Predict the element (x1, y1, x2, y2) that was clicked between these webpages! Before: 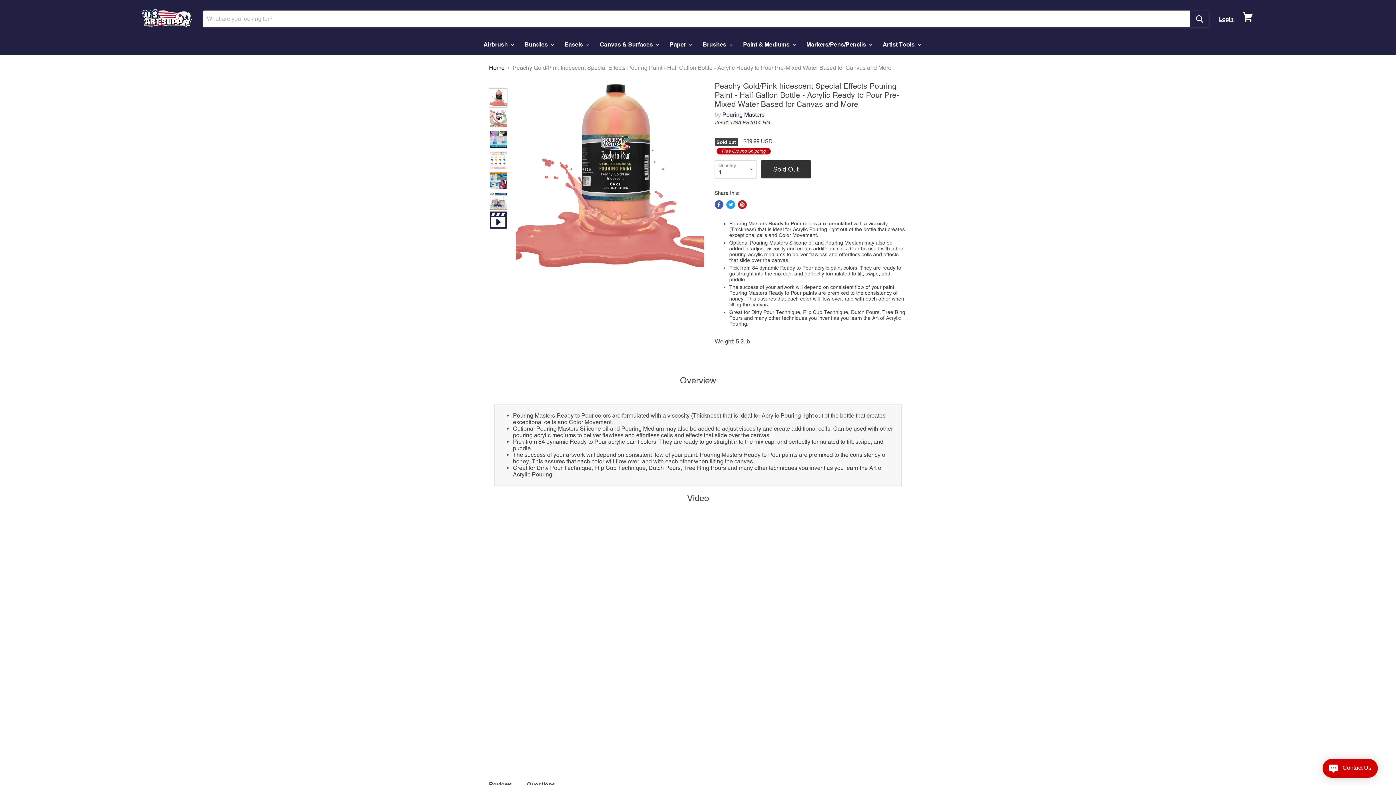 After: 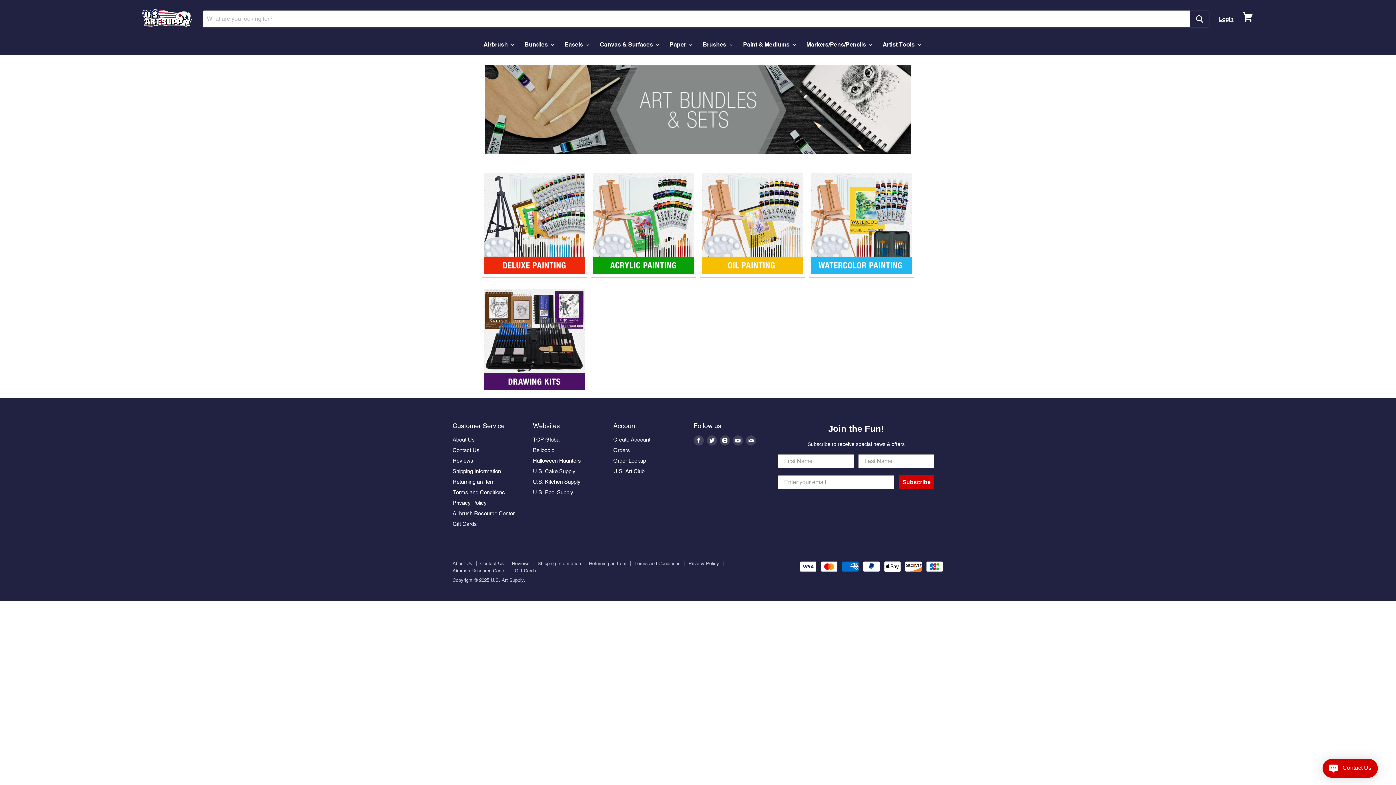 Action: bbox: (519, 37, 557, 52) label: Bundles 